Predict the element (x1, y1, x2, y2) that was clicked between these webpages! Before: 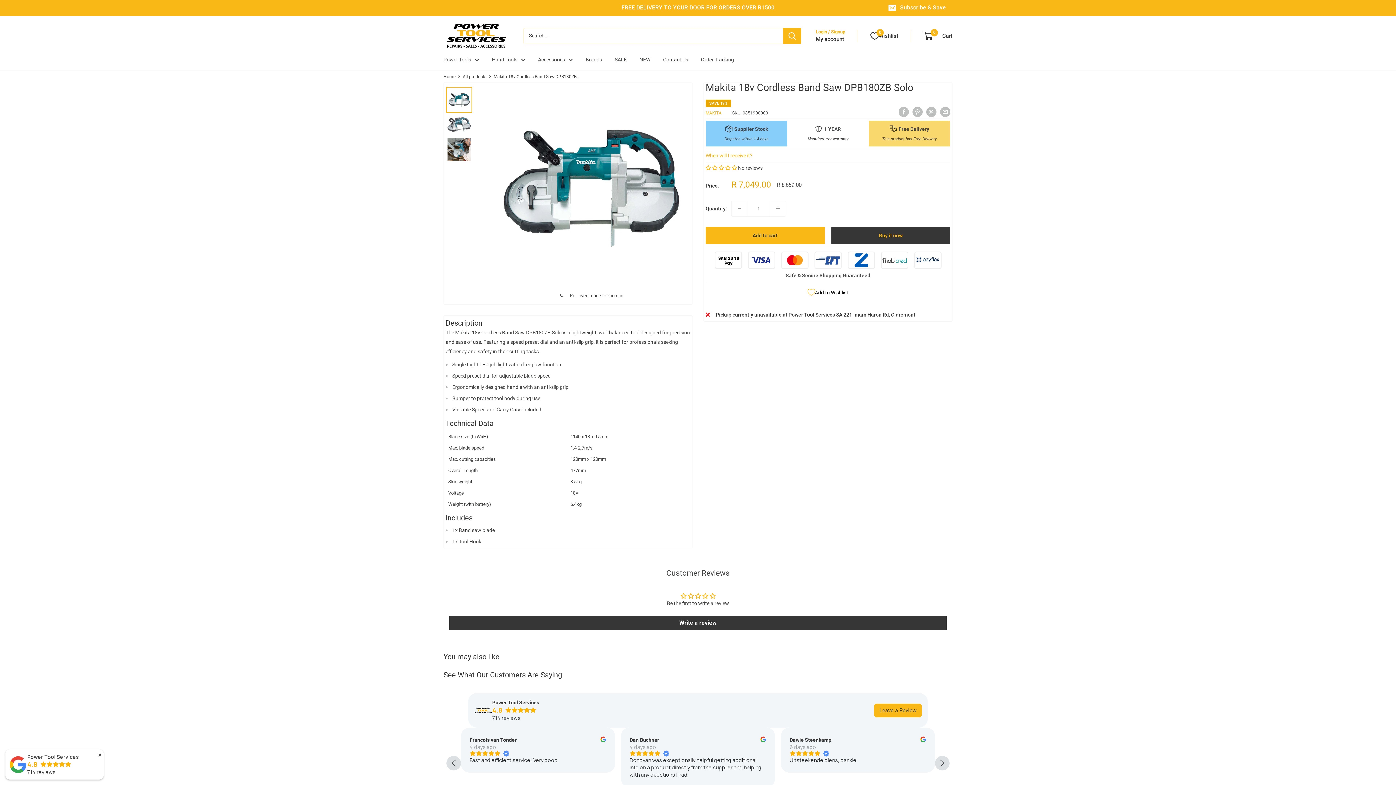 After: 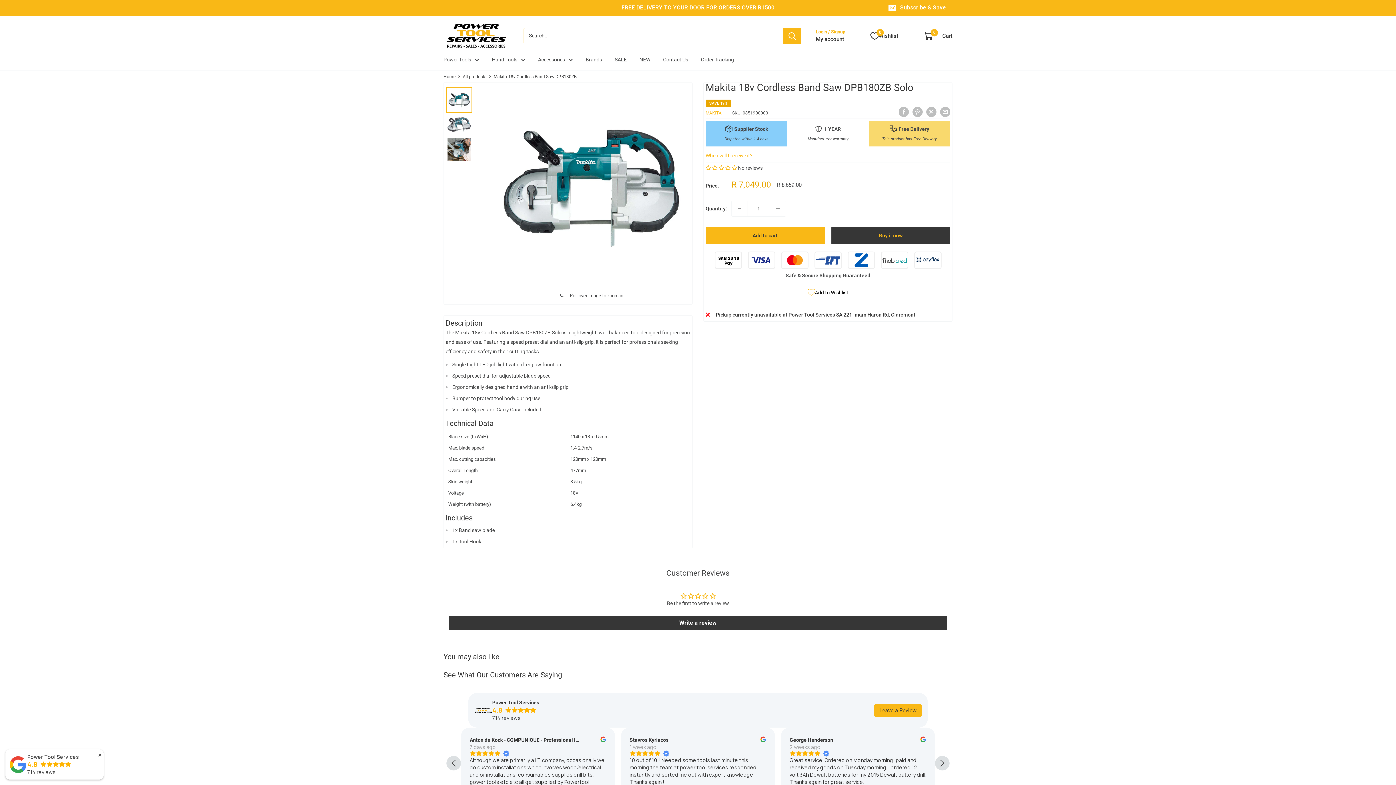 Action: bbox: (492, 699, 539, 706) label: Power Tool Services